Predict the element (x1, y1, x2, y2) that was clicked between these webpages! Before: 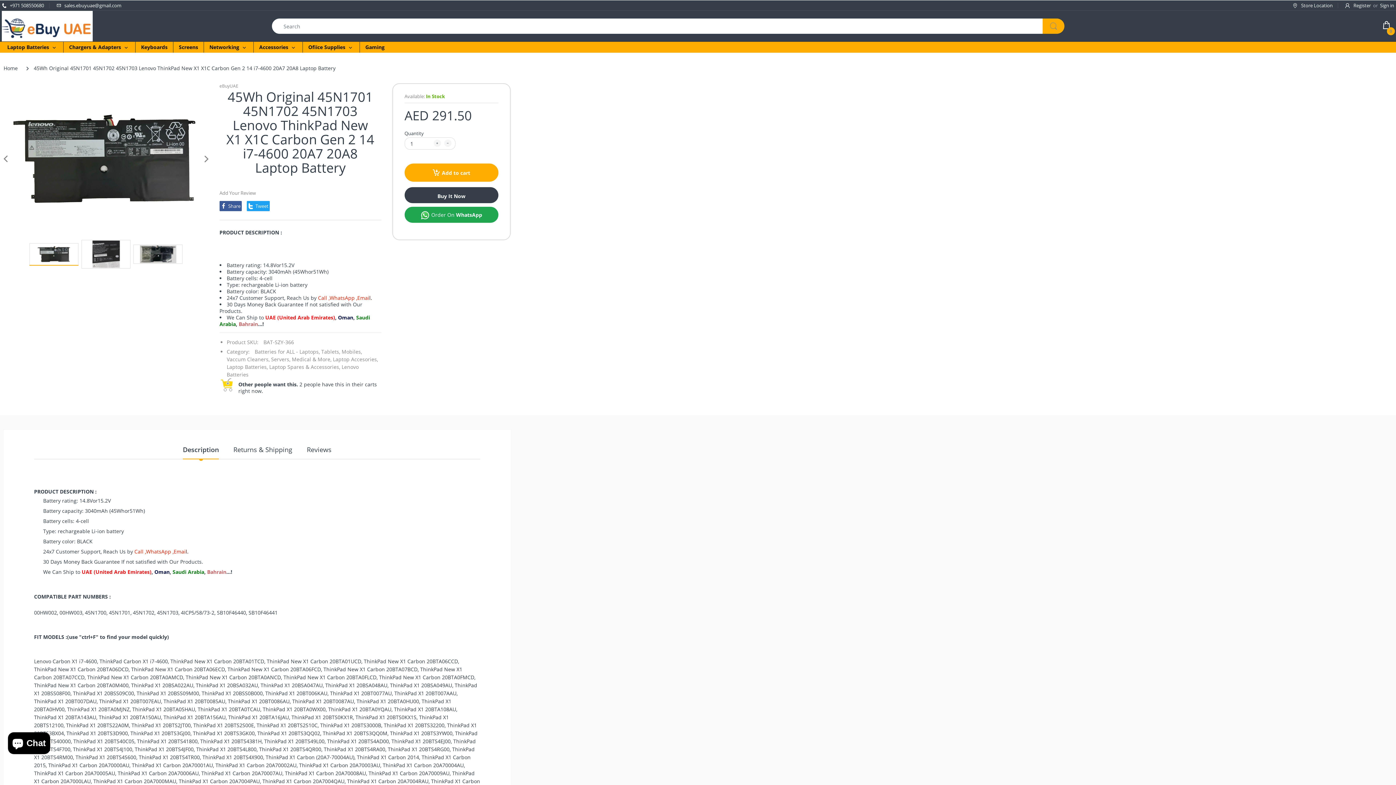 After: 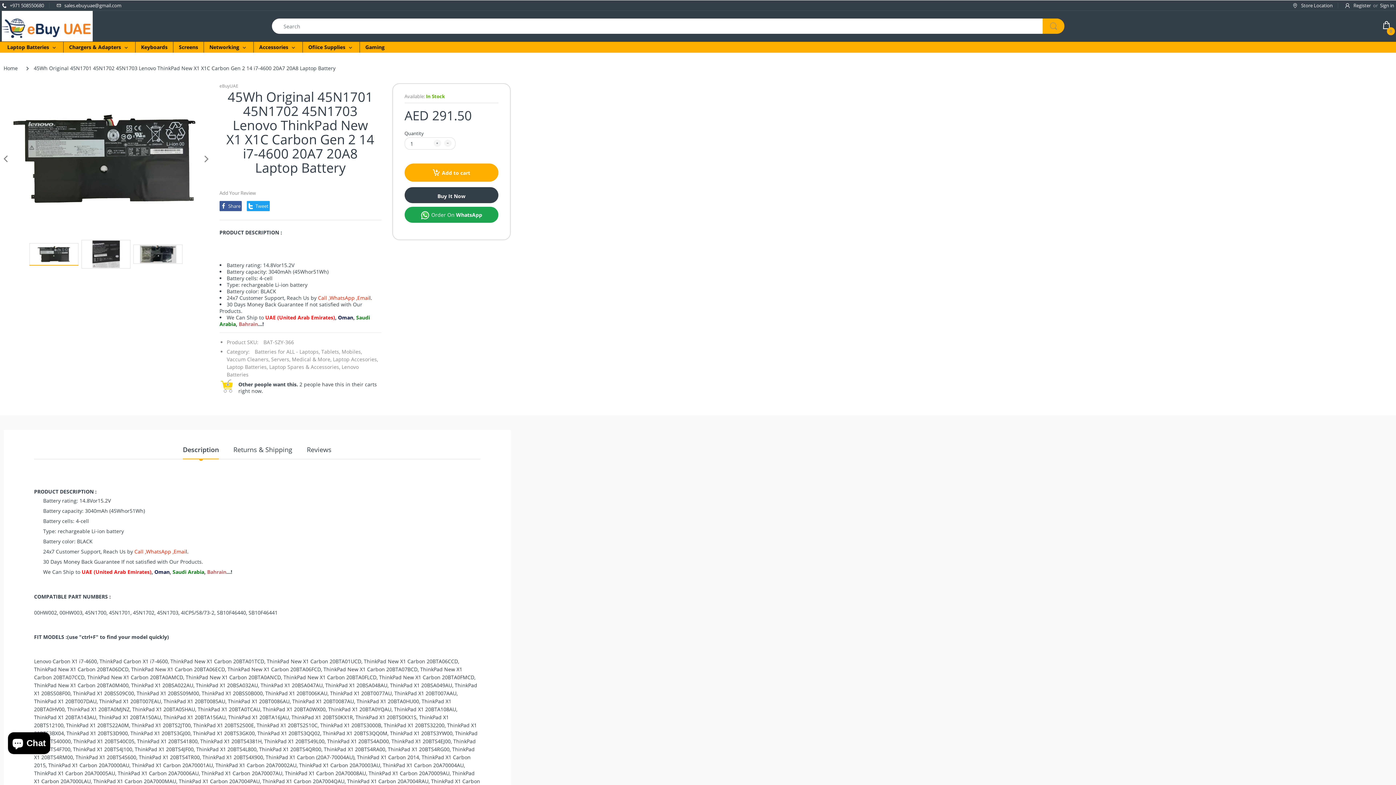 Action: bbox: (173, 548, 188, 555) label: Email.